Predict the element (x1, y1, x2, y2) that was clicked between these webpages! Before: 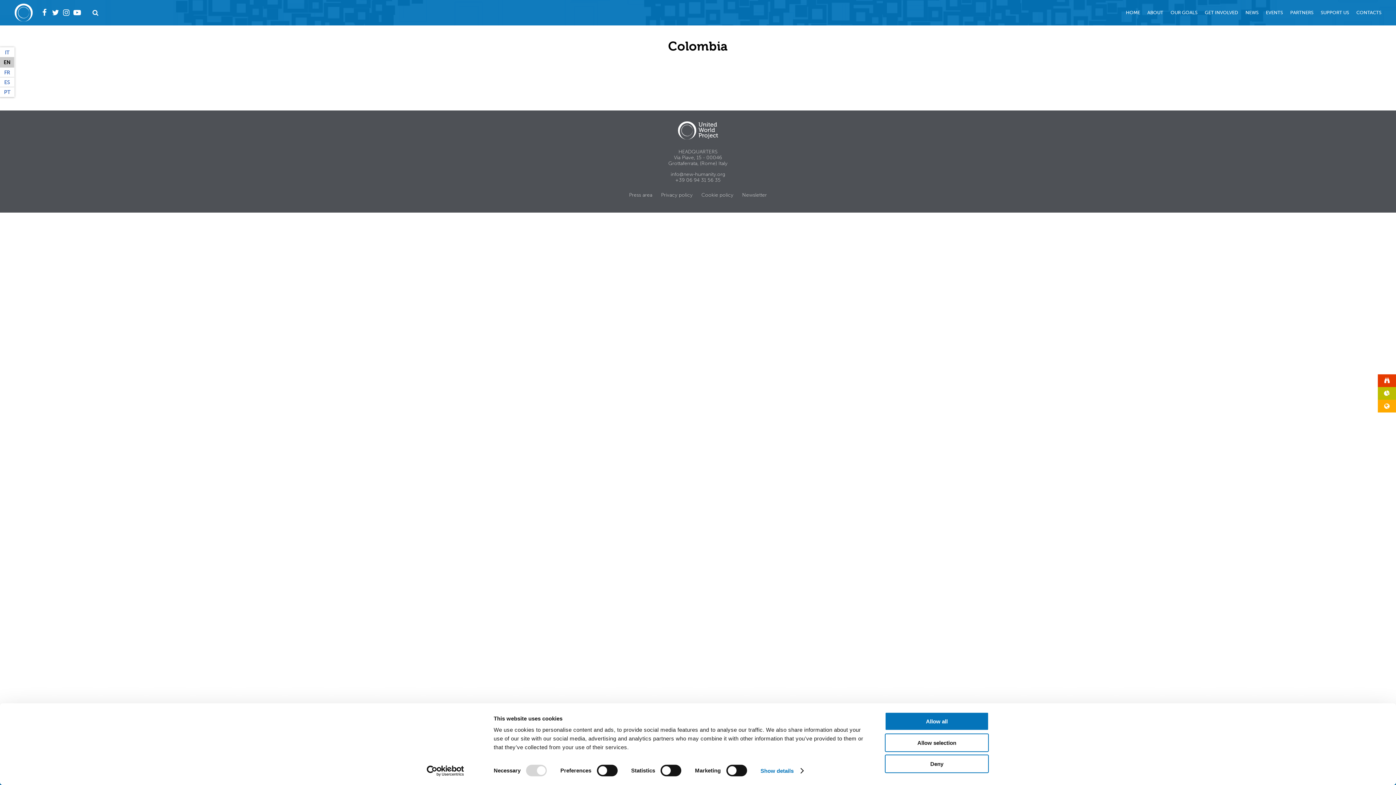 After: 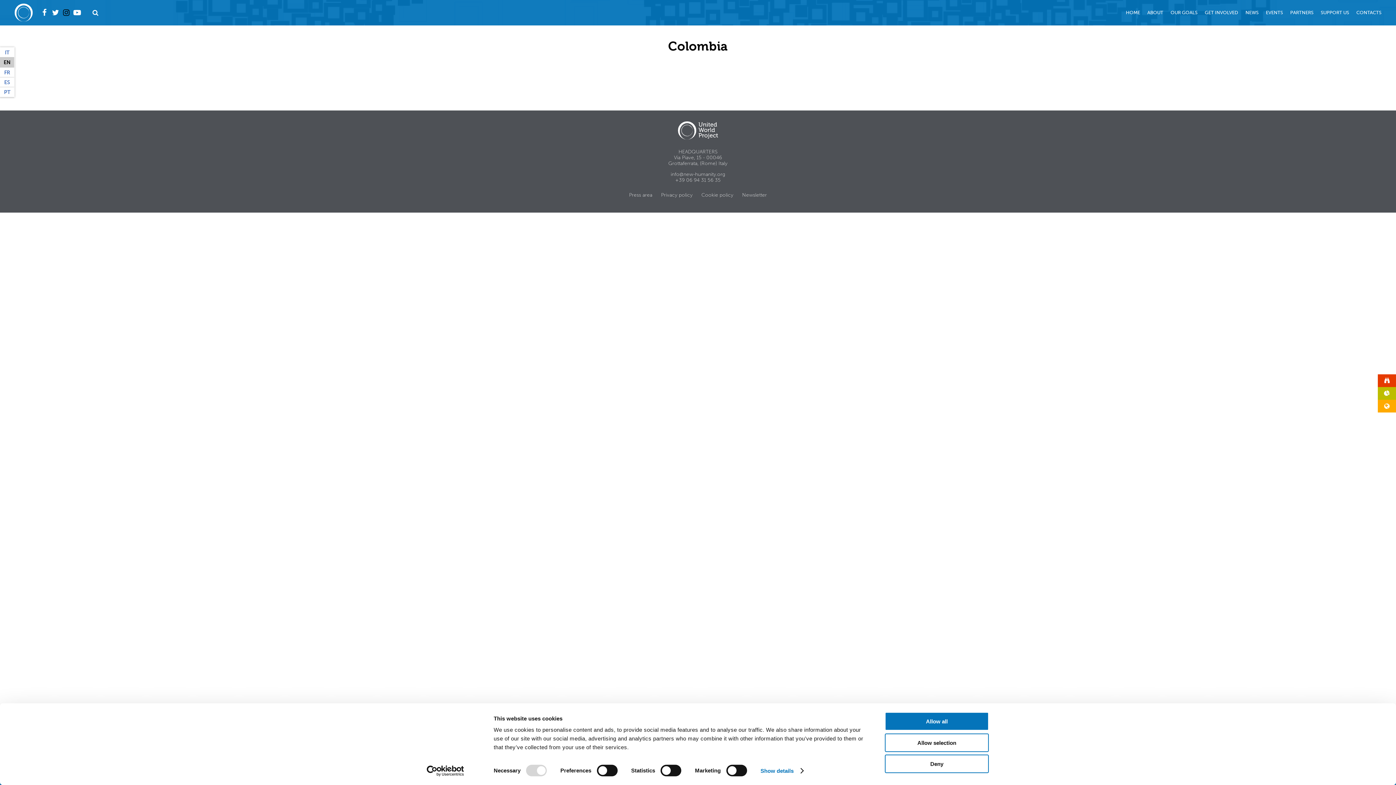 Action: bbox: (61, 0, 70, 25)